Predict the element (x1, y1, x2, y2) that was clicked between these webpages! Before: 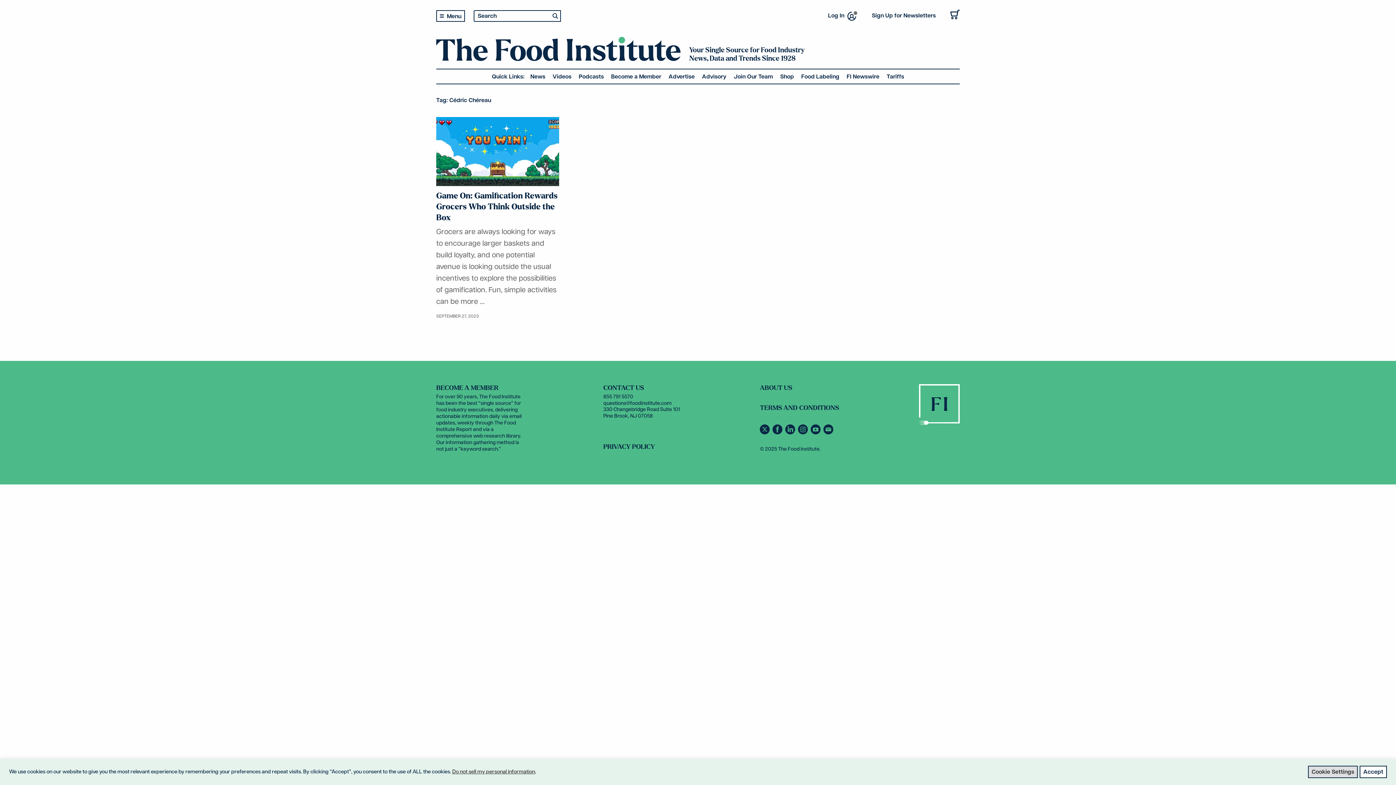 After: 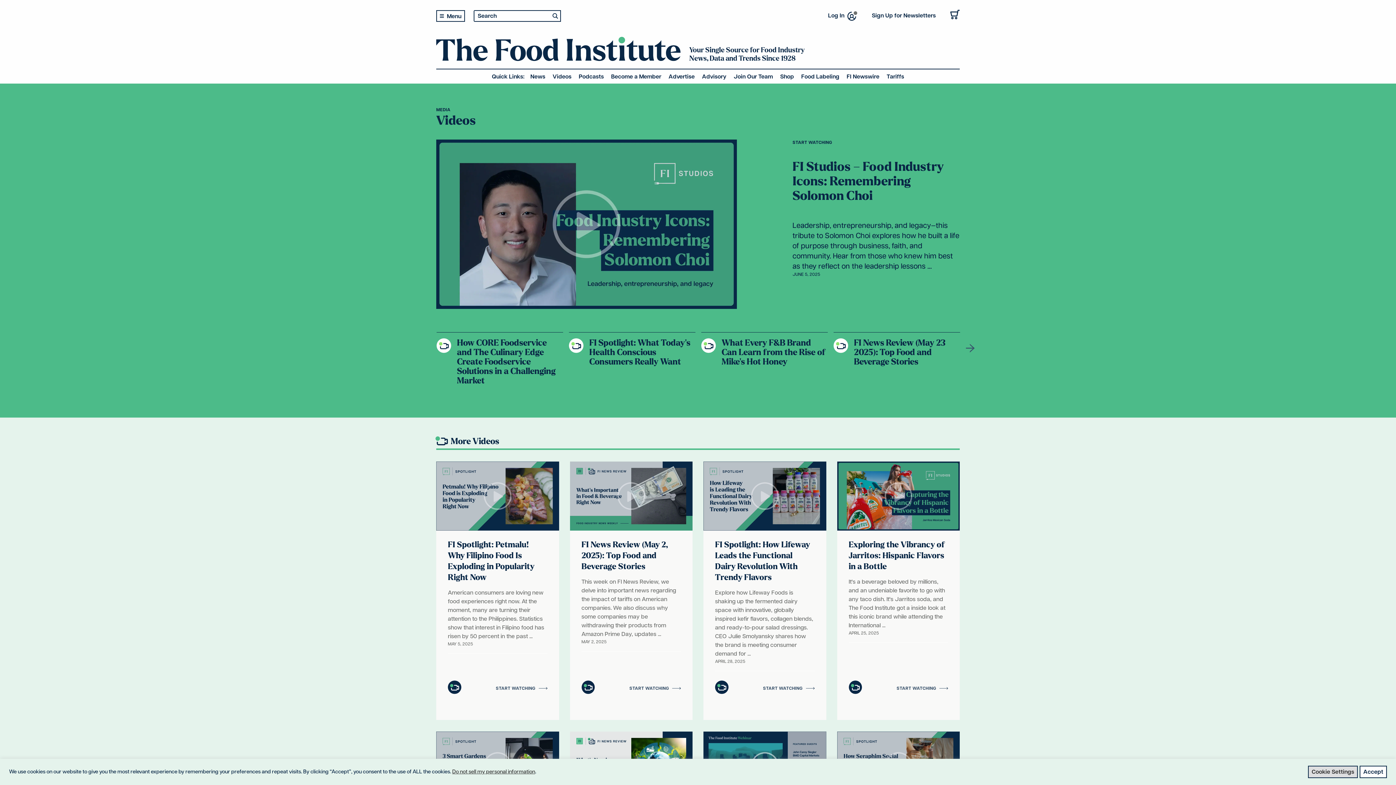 Action: label: Videos bbox: (552, 73, 571, 80)